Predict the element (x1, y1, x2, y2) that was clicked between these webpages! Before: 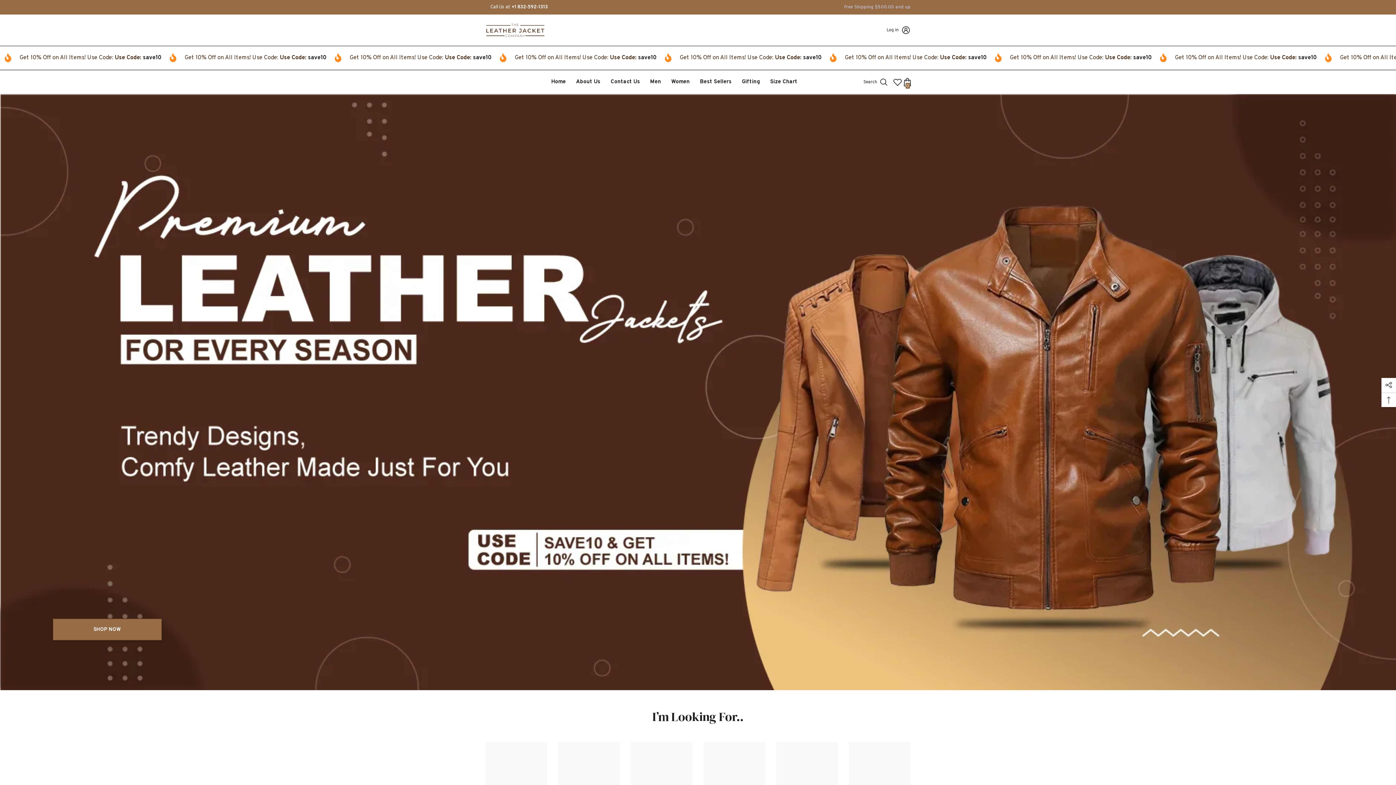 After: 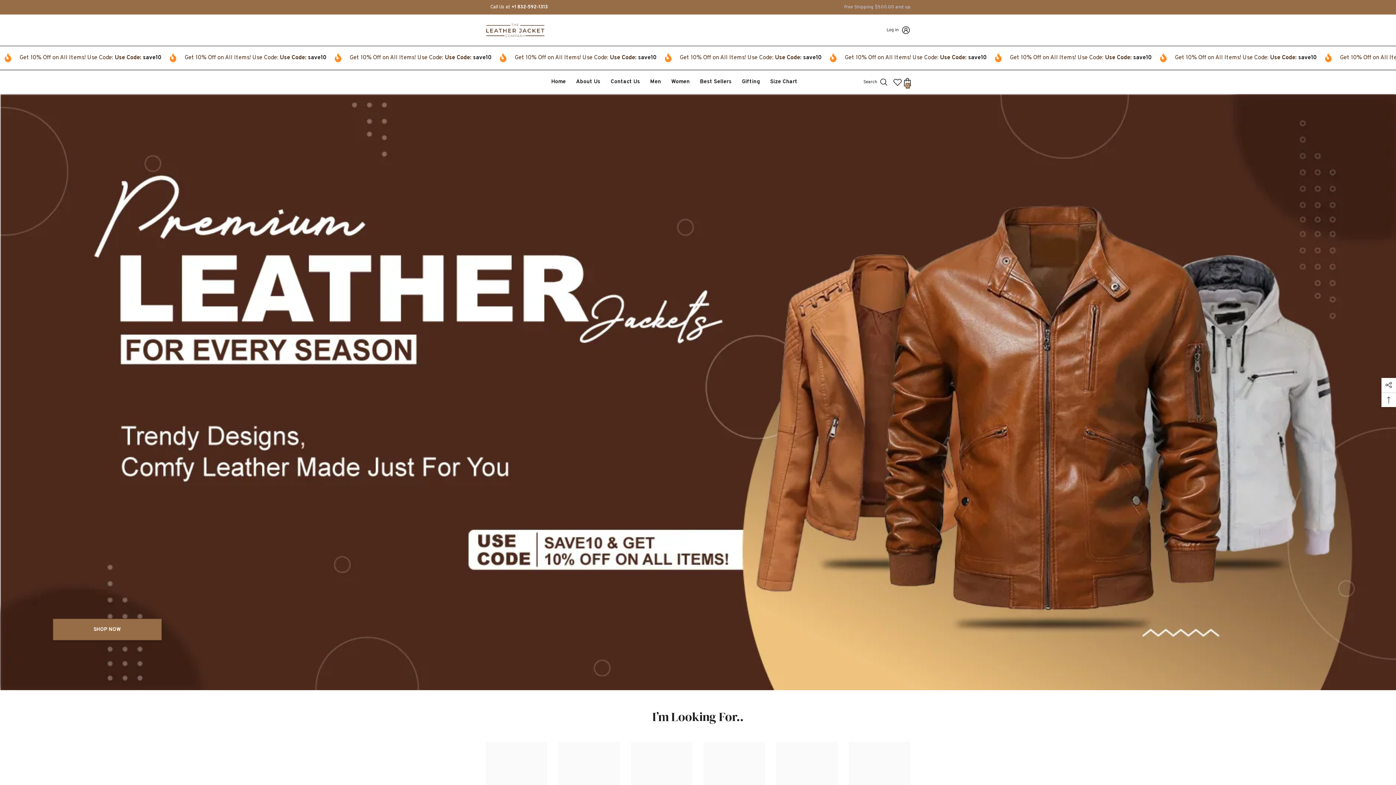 Action: bbox: (485, 22, 545, 38)